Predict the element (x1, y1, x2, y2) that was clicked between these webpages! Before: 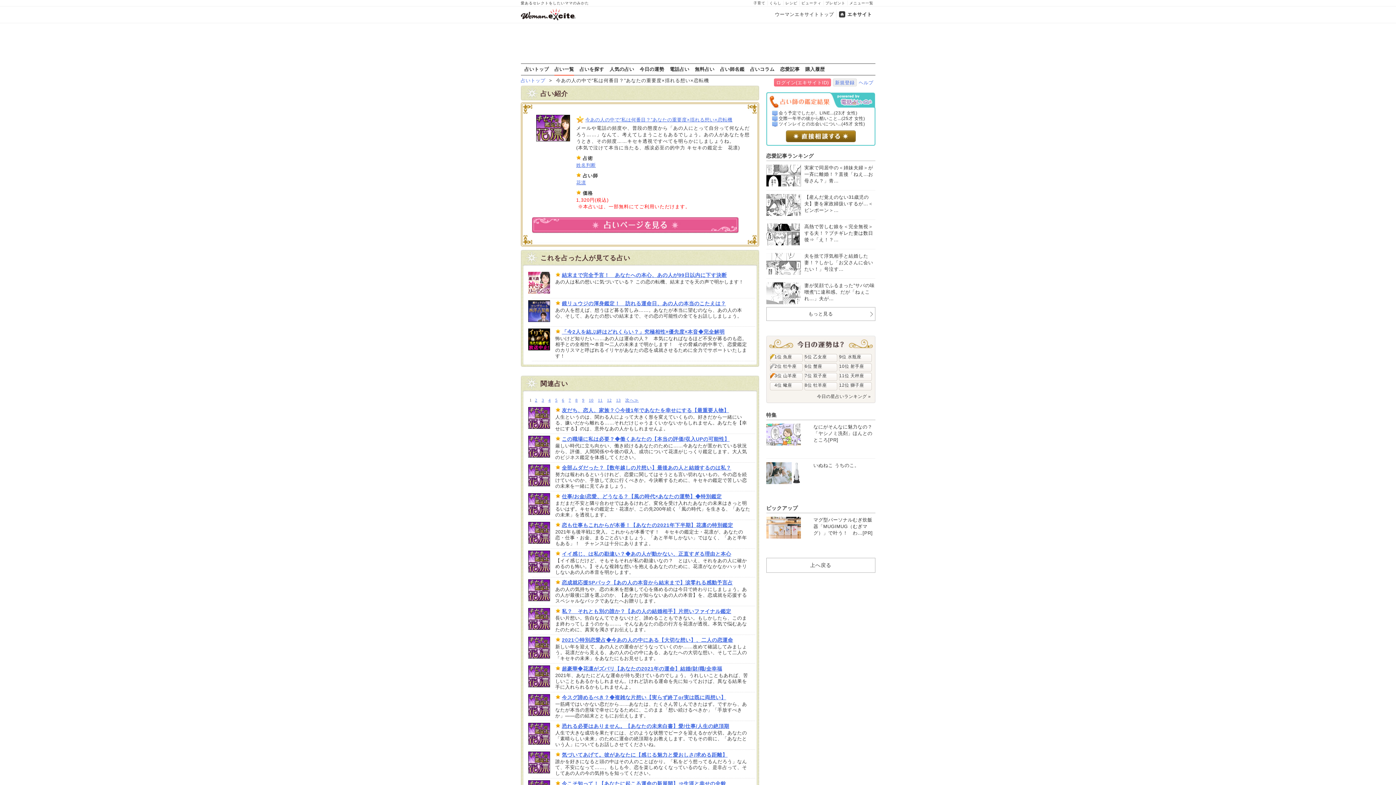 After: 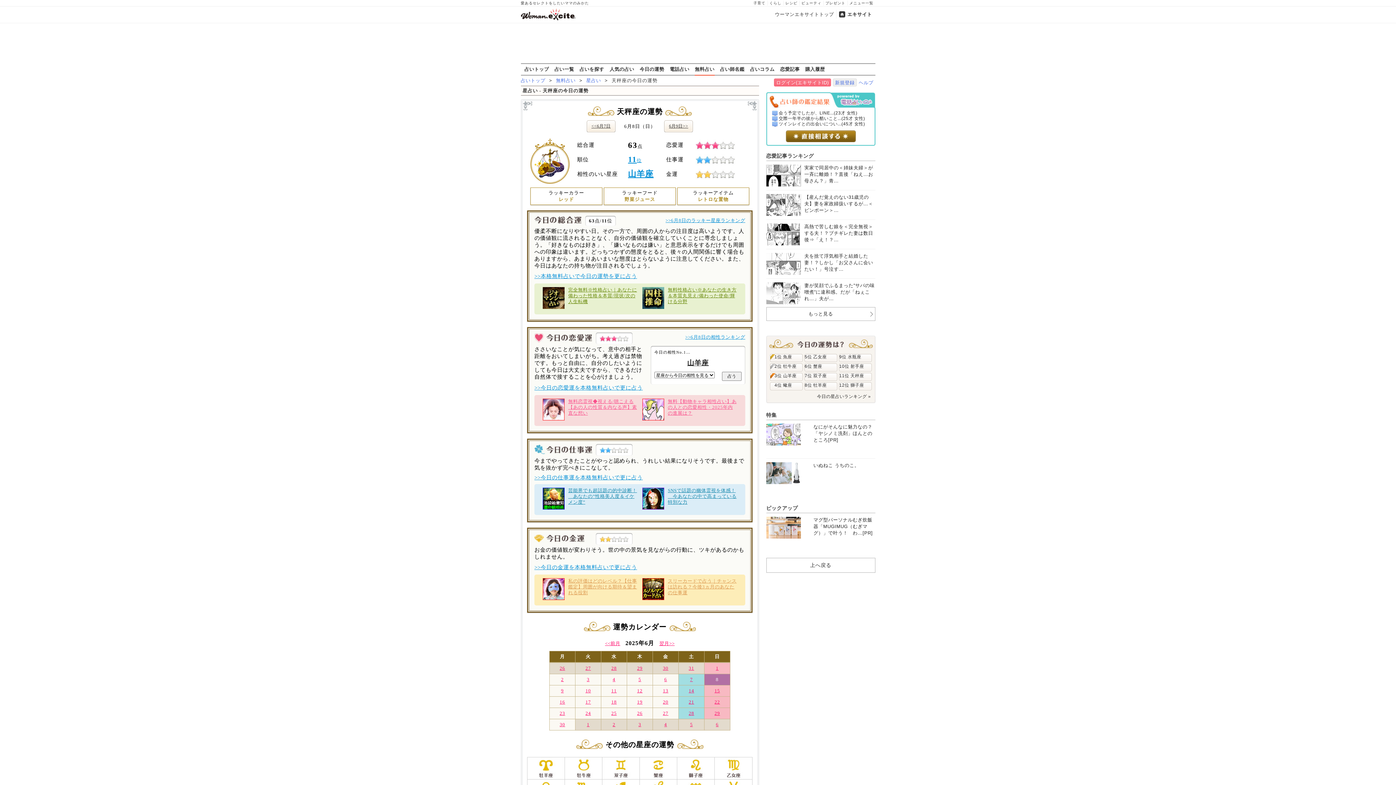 Action: bbox: (839, 373, 864, 378) label: 11位 天秤座